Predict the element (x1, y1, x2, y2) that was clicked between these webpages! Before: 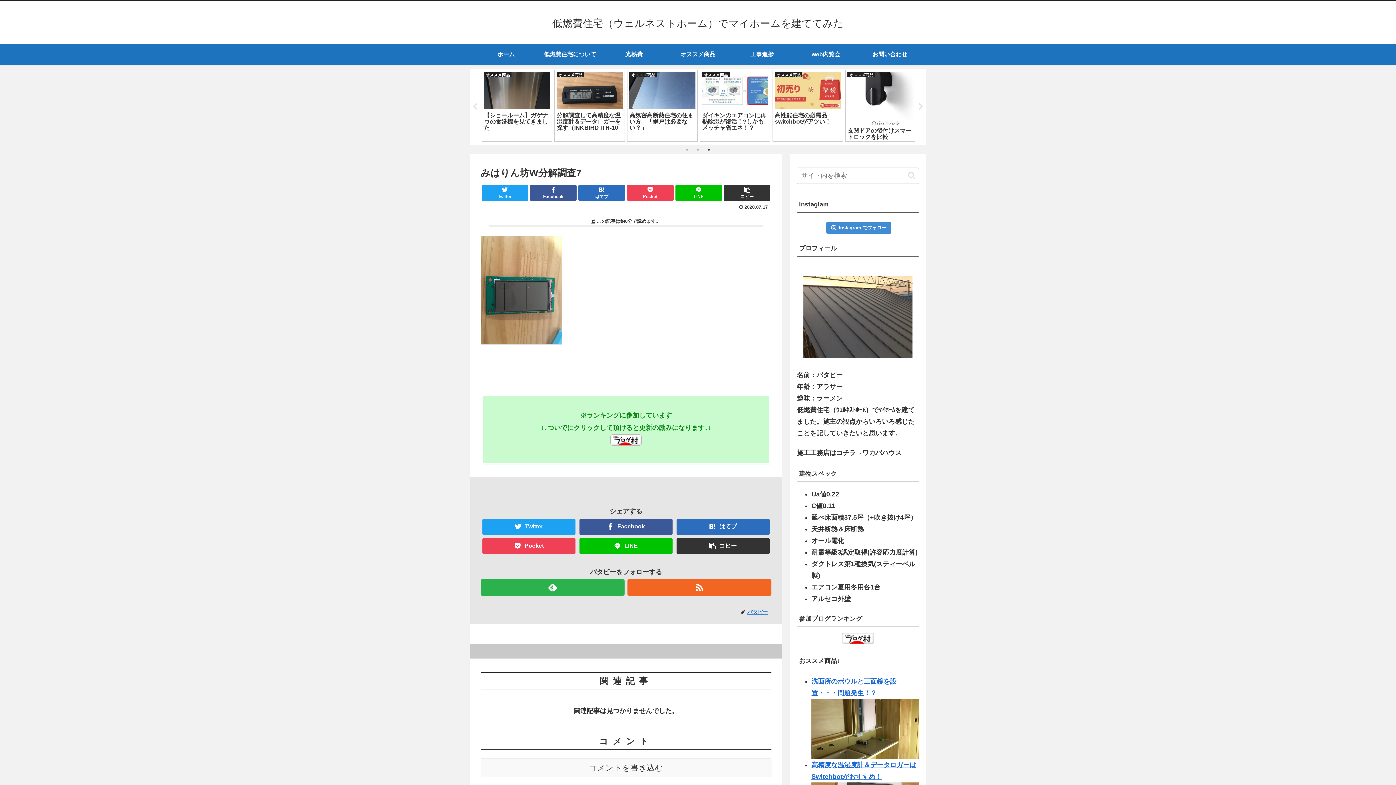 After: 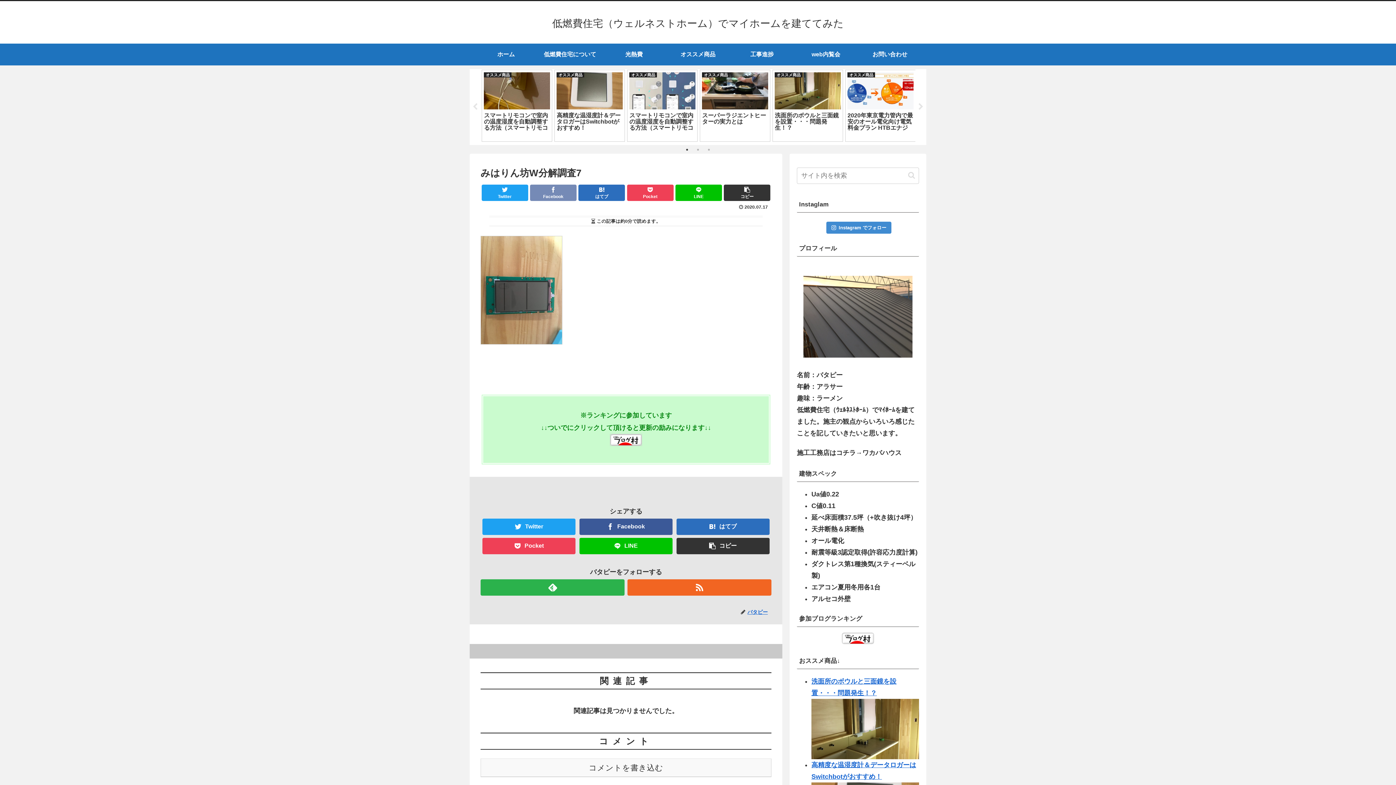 Action: bbox: (530, 184, 576, 200) label: Facebook